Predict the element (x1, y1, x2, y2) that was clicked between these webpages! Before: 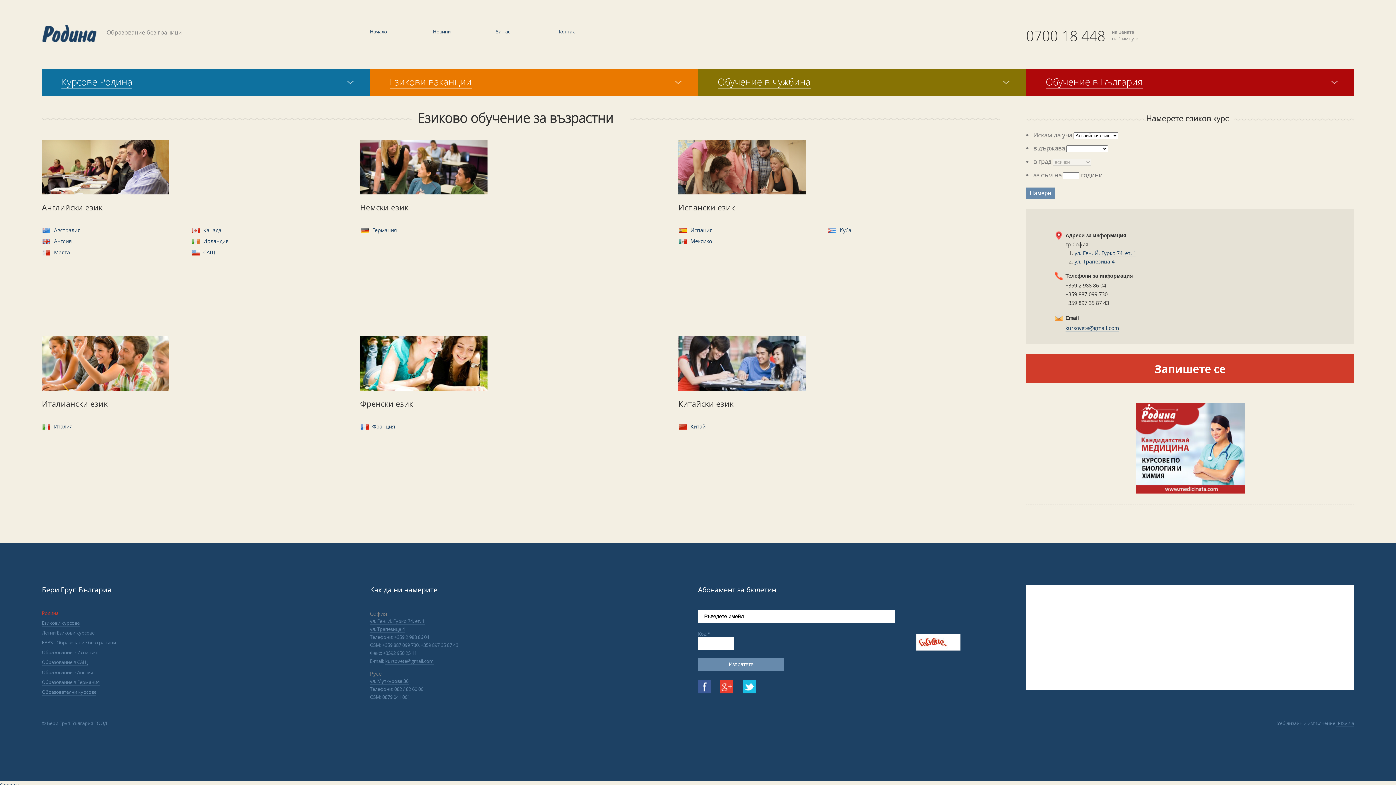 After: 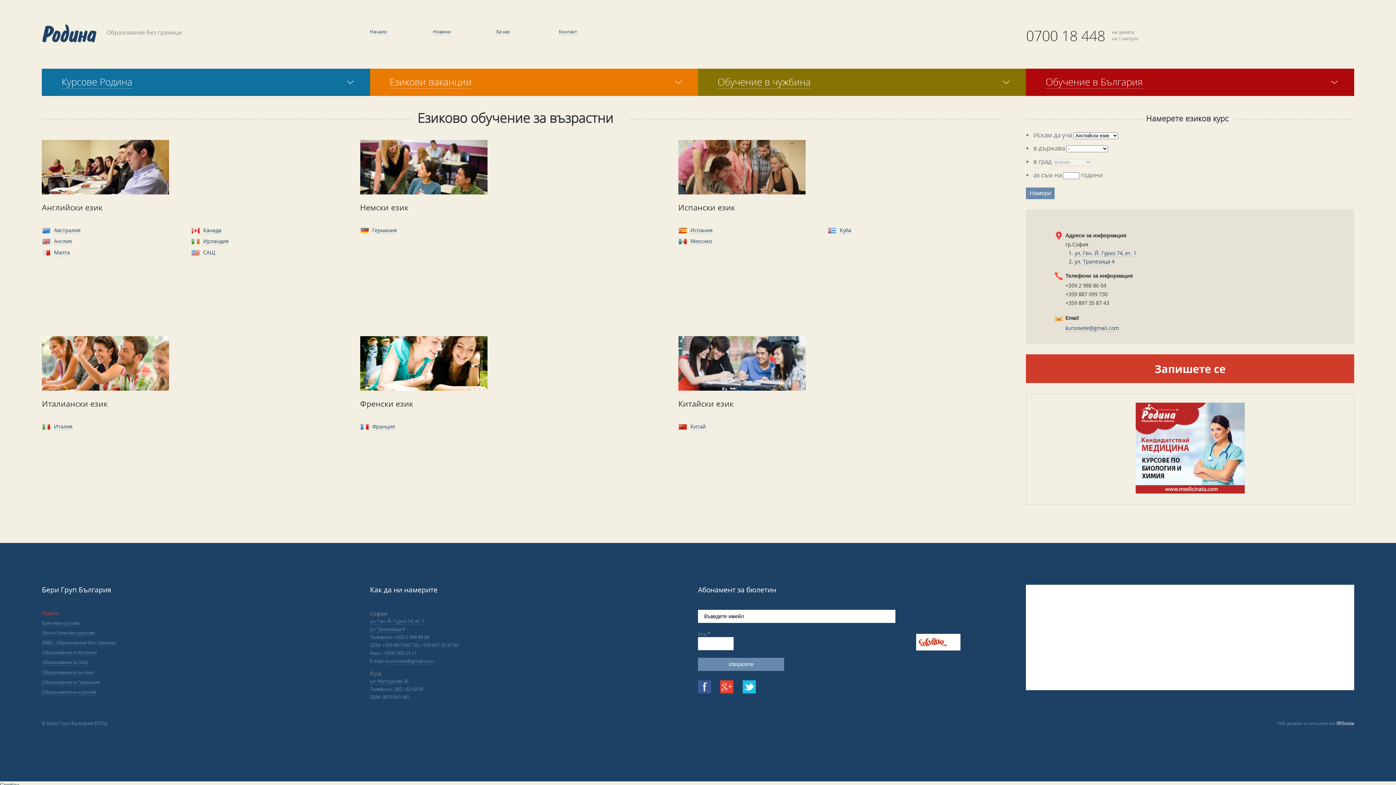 Action: label: IRISvisia bbox: (1336, 720, 1354, 727)